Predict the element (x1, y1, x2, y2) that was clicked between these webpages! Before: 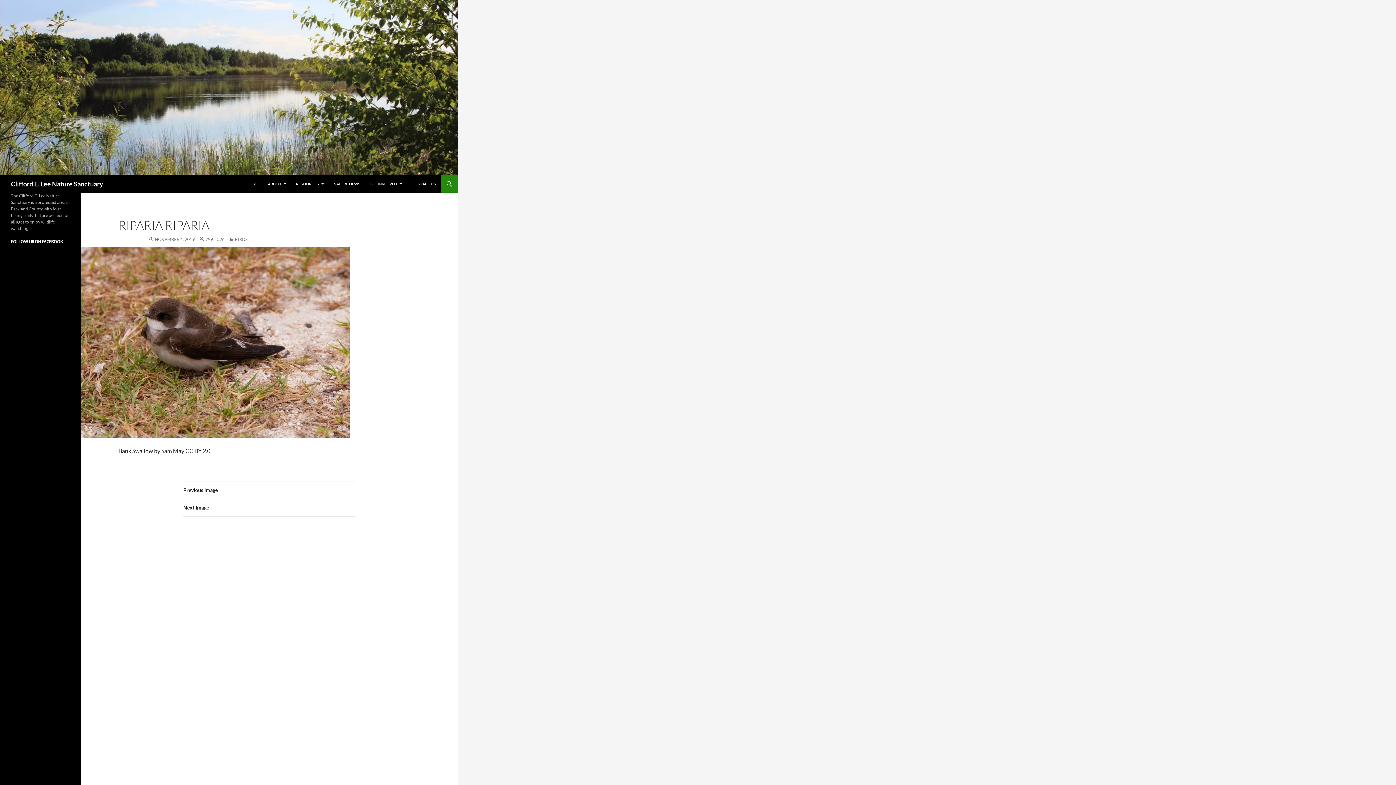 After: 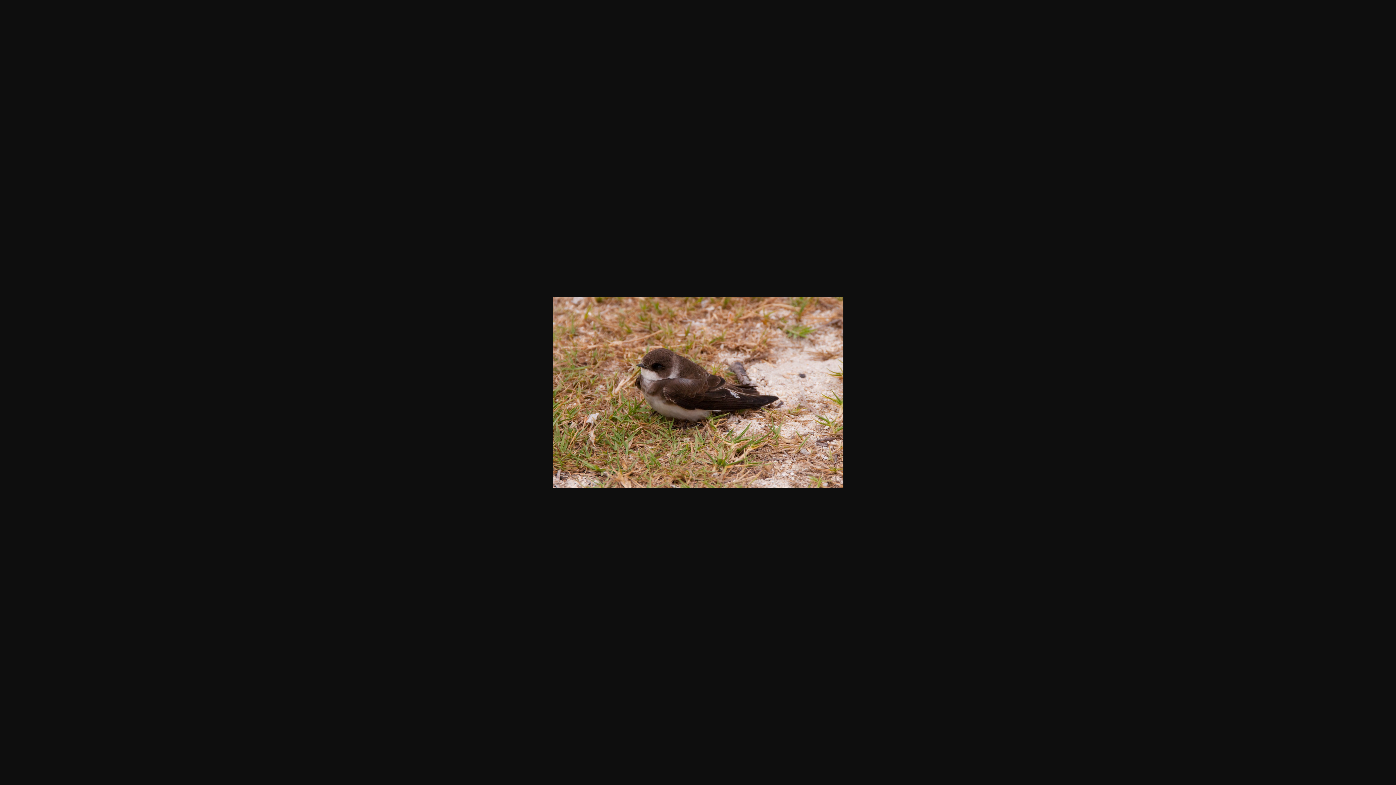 Action: label: 799 × 526 bbox: (199, 236, 224, 242)